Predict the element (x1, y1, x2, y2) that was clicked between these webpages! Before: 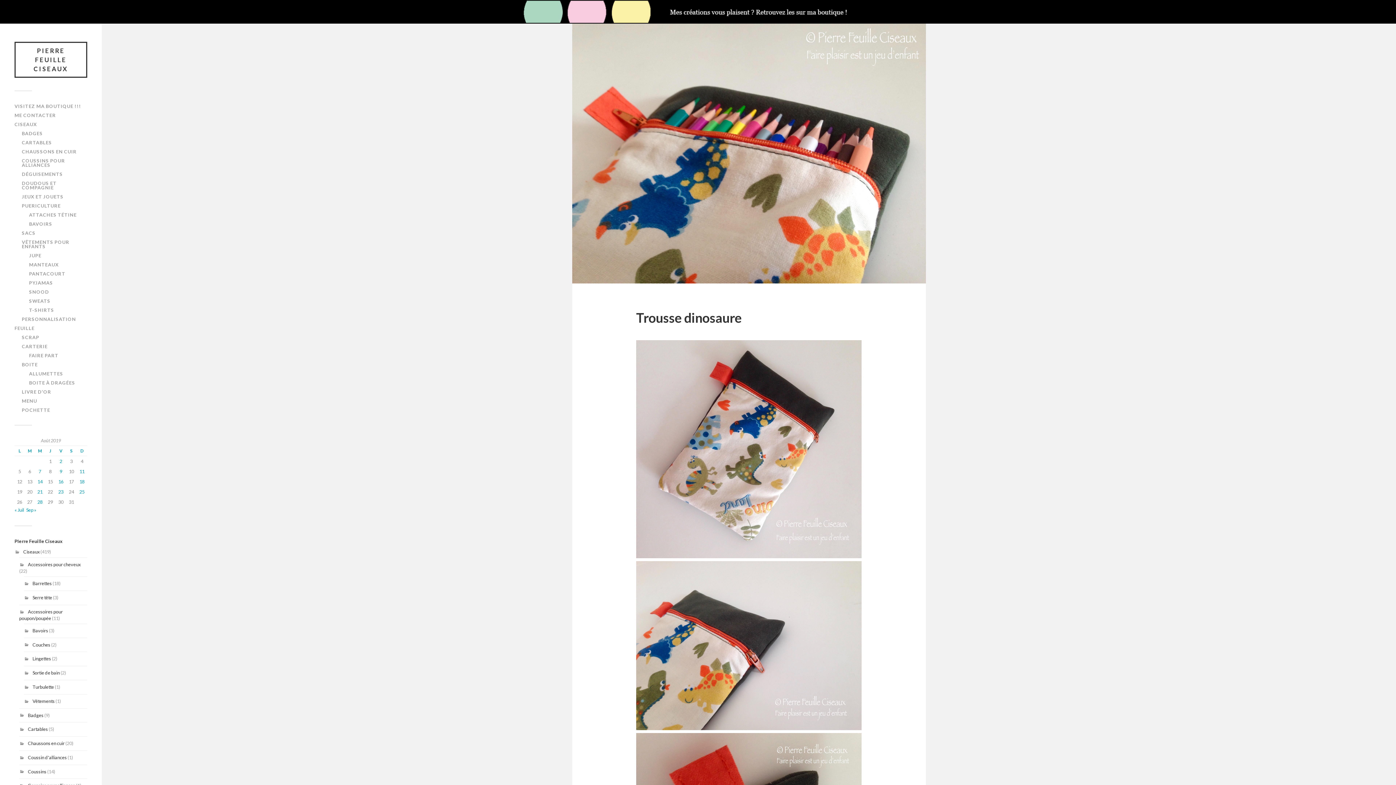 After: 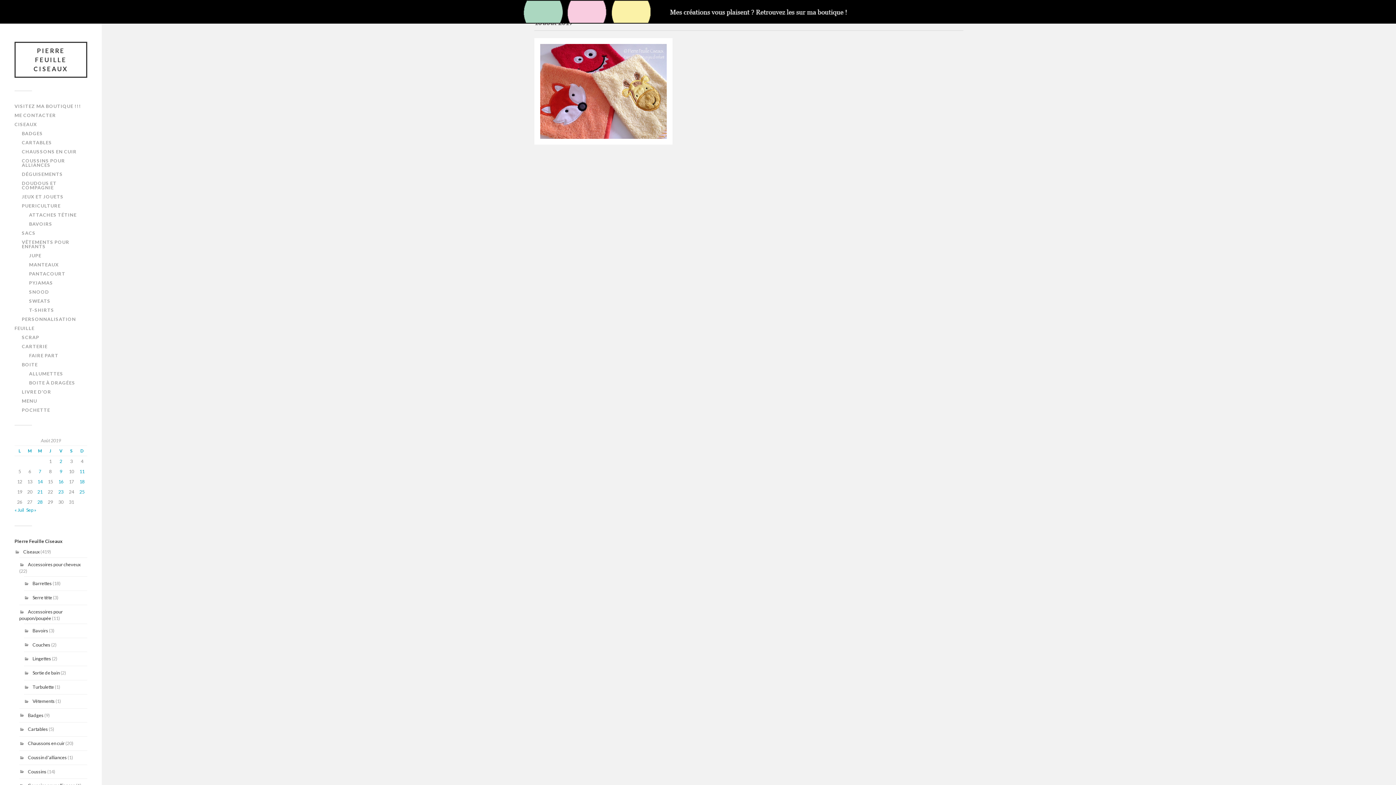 Action: bbox: (58, 478, 63, 484) label: Publications publiées sur 16 August 2019